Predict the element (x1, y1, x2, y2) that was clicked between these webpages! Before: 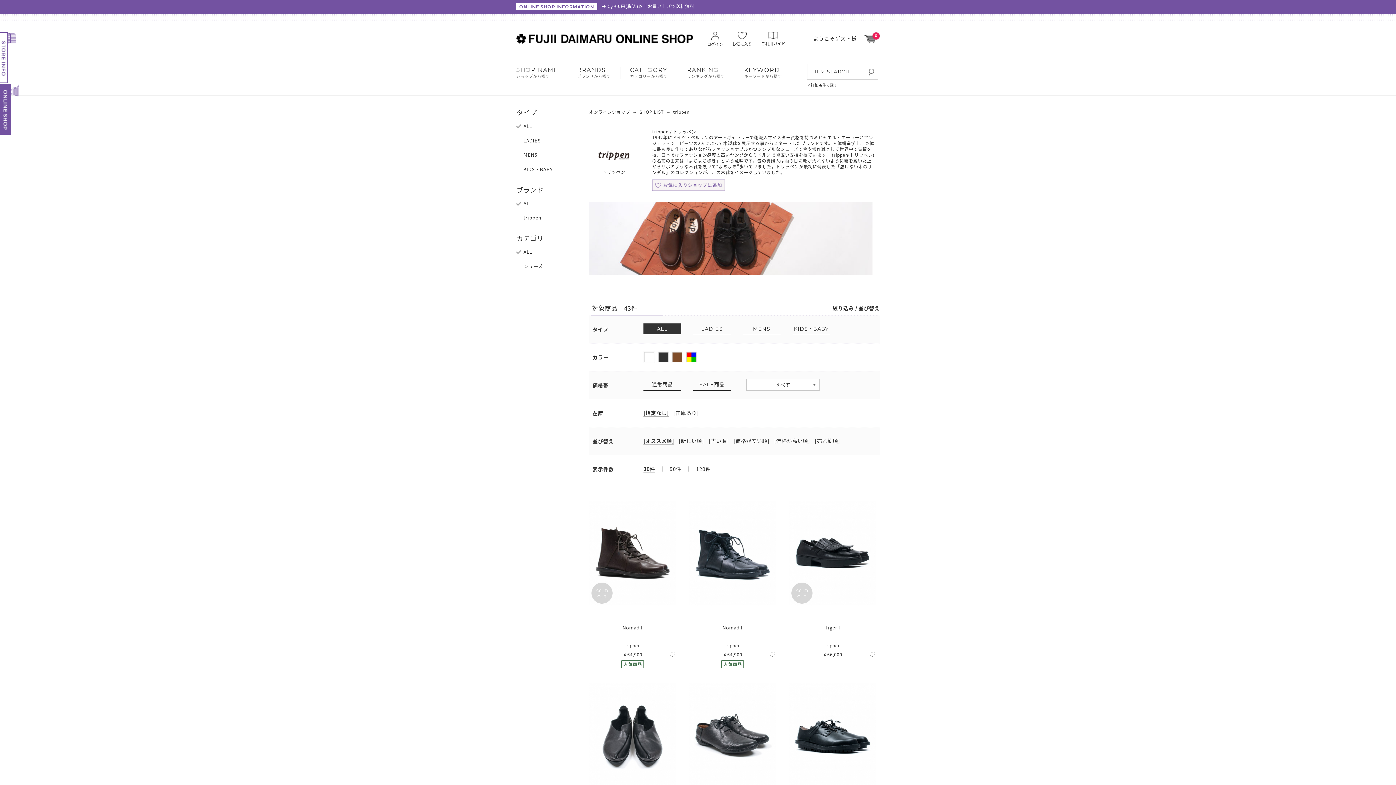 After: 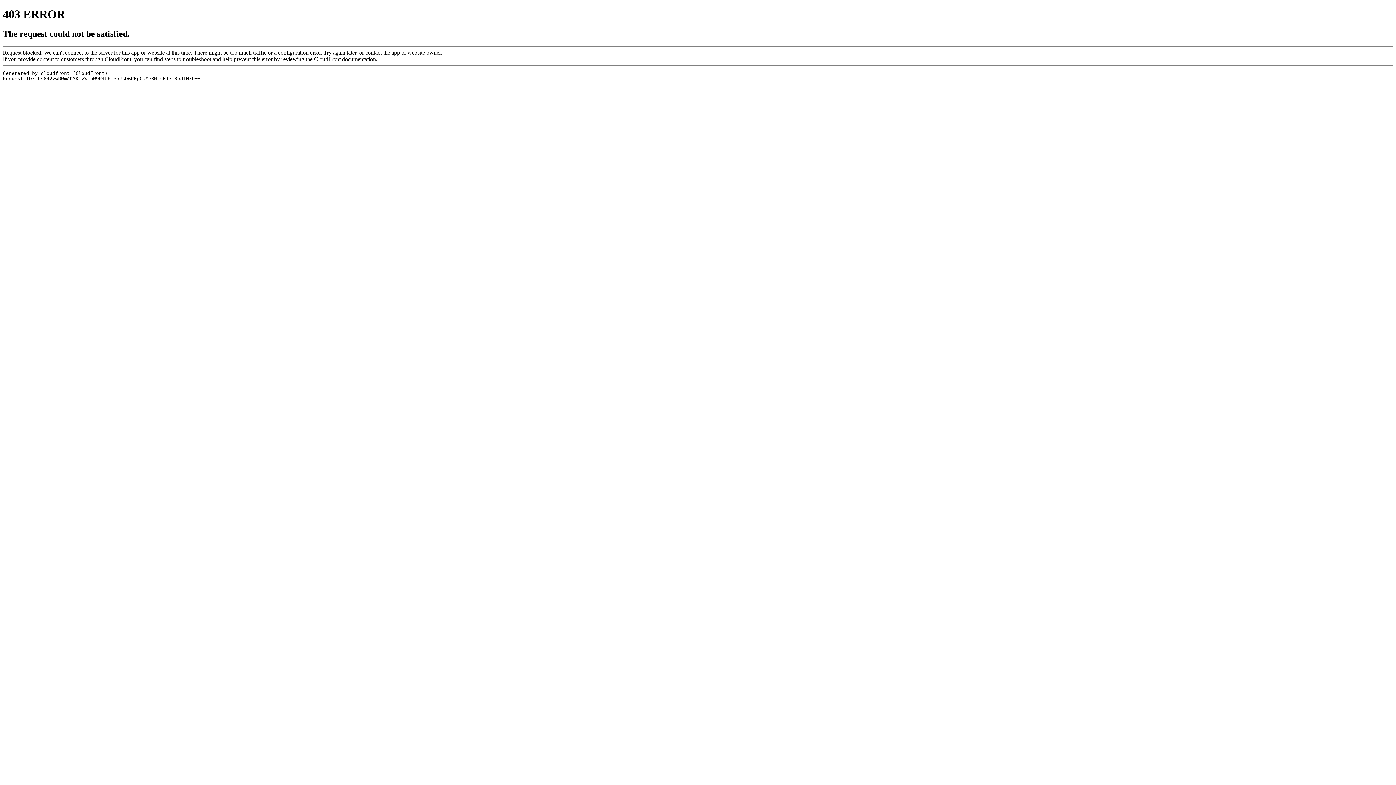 Action: label: [新しい順] bbox: (678, 438, 704, 444)